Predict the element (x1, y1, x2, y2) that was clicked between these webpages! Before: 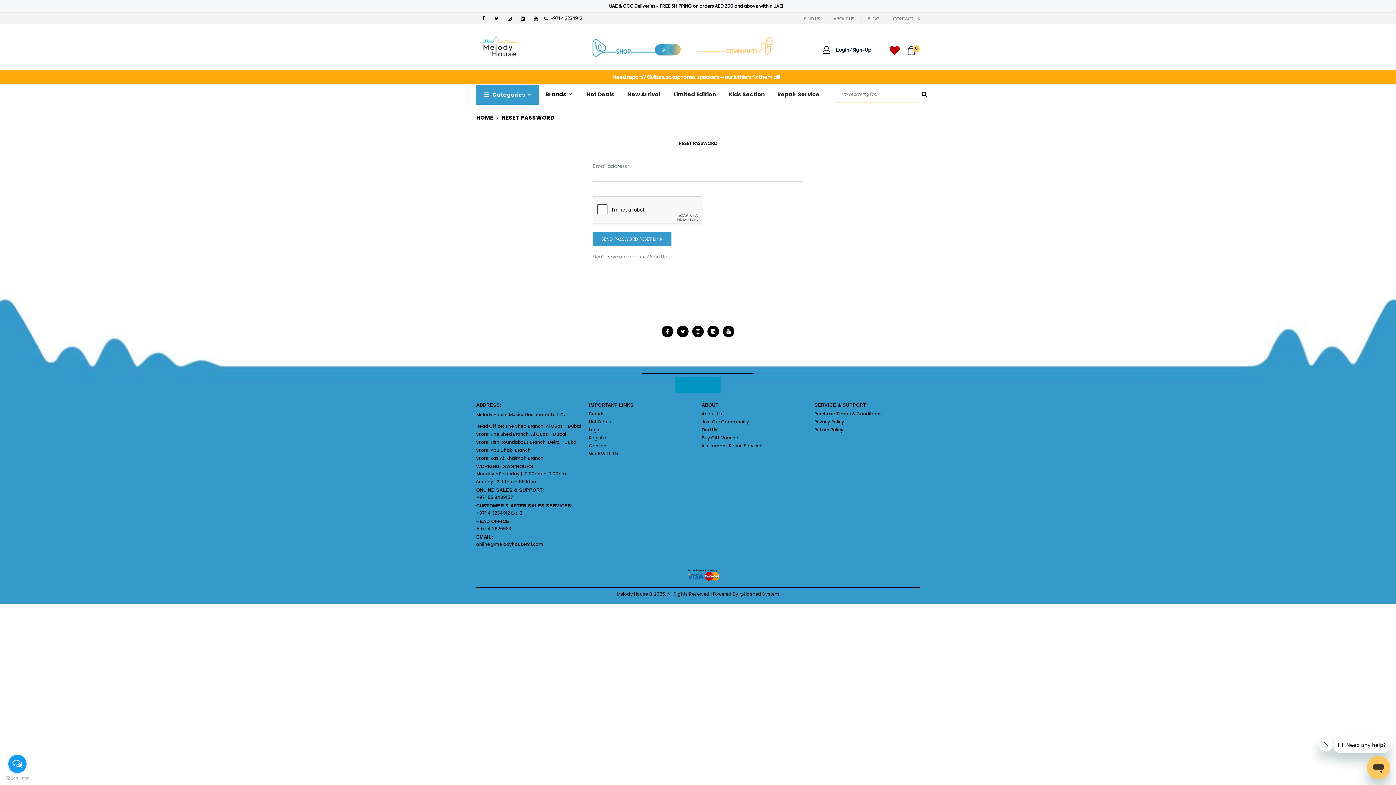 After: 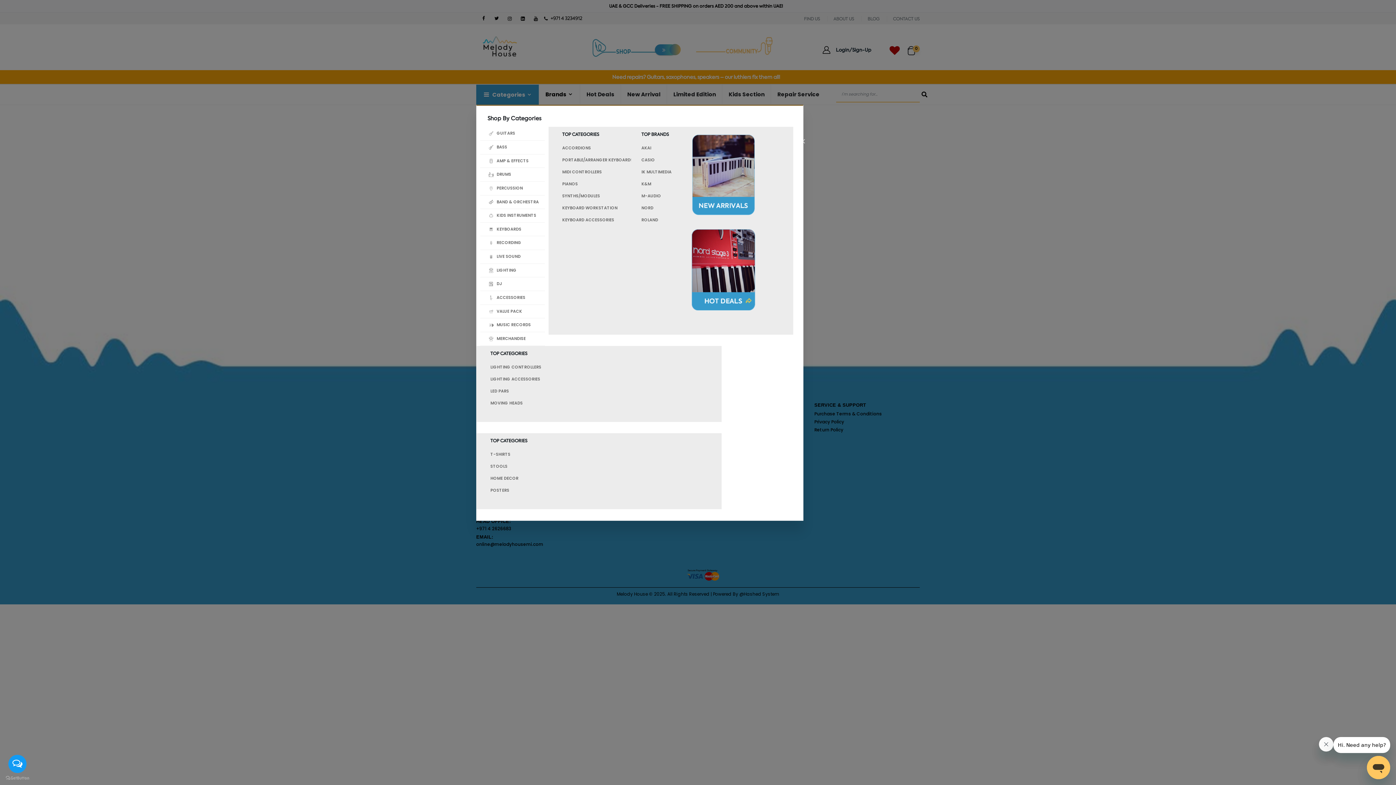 Action: label: Categories bbox: (482, 90, 532, 99)